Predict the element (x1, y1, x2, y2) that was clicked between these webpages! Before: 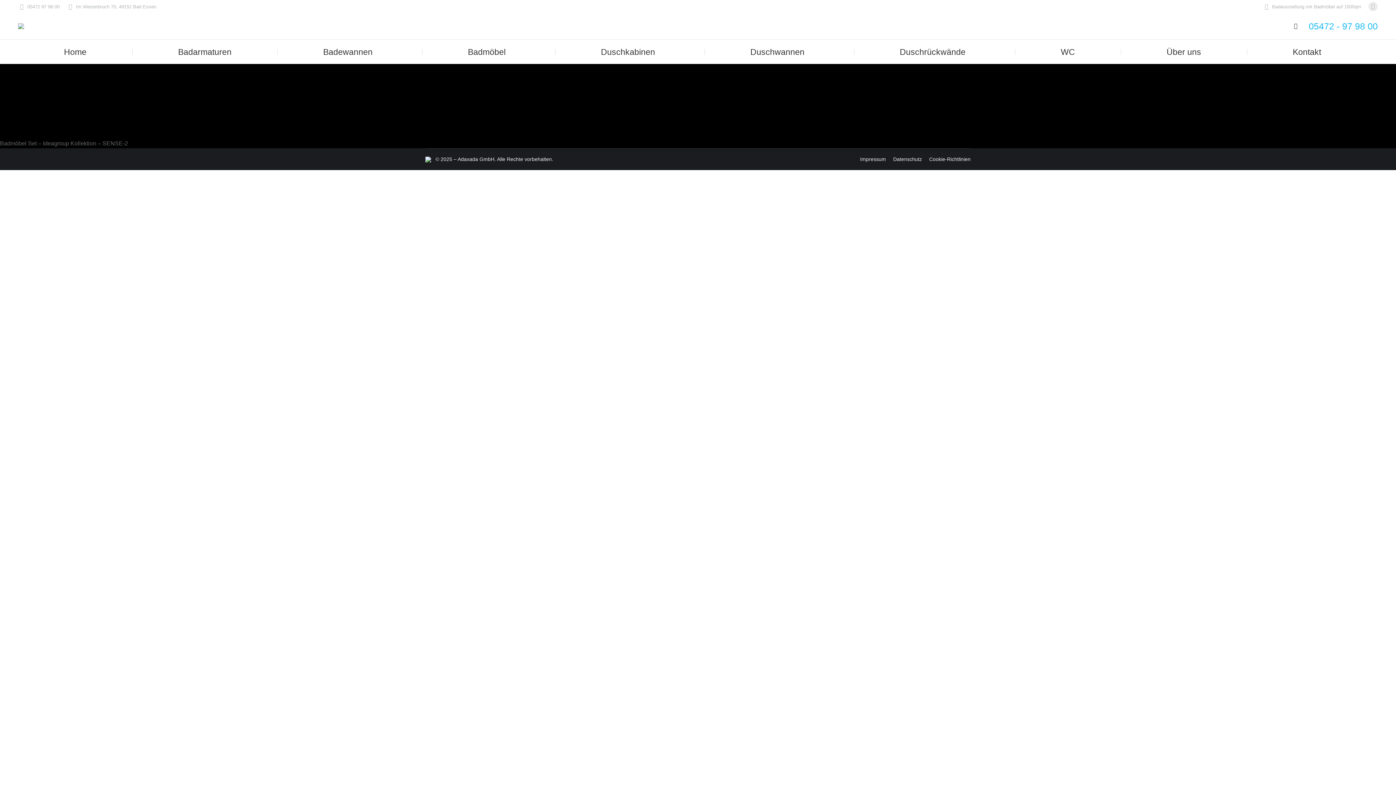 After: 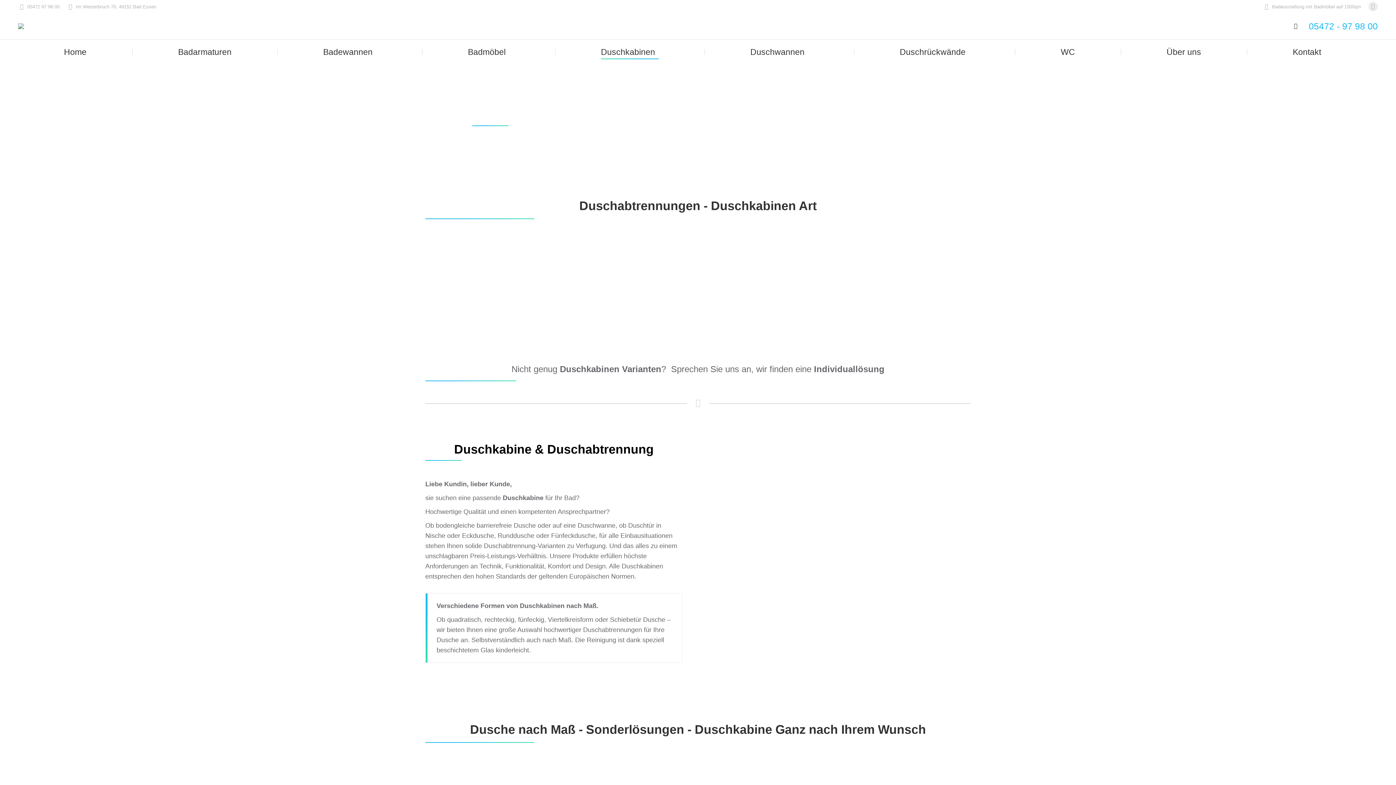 Action: bbox: (601, 45, 658, 58) label: Duschkabinen